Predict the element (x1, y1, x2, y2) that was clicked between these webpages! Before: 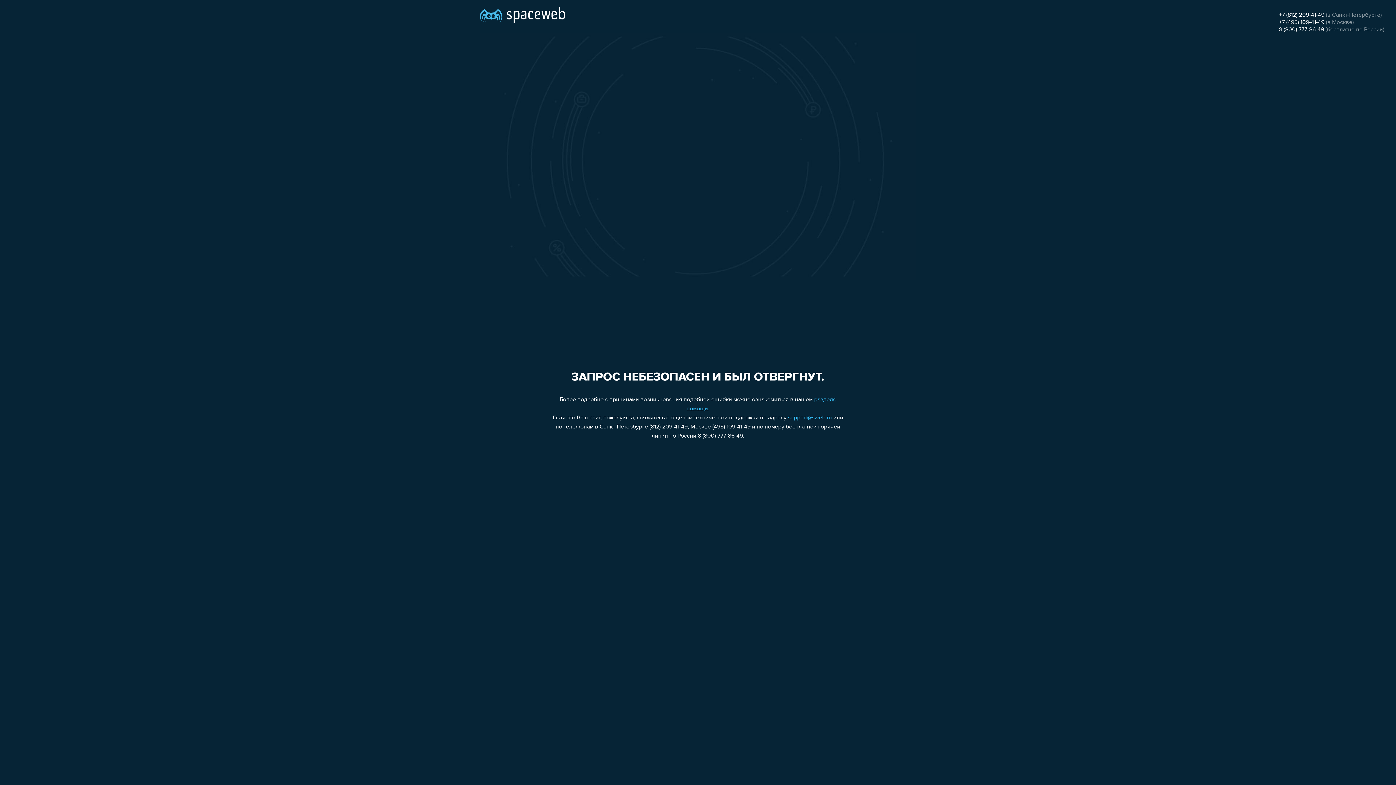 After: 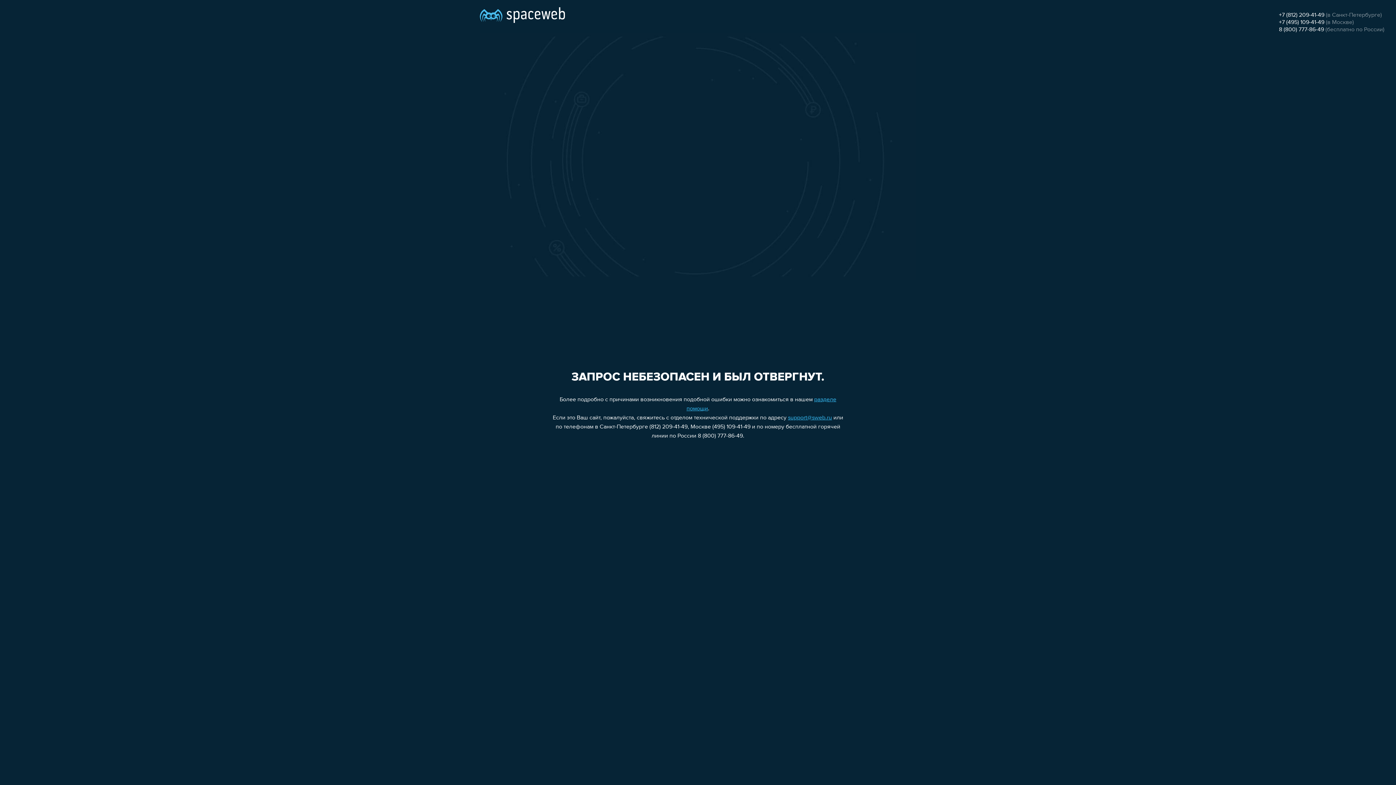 Action: bbox: (788, 415, 832, 421) label: support@sweb.ru